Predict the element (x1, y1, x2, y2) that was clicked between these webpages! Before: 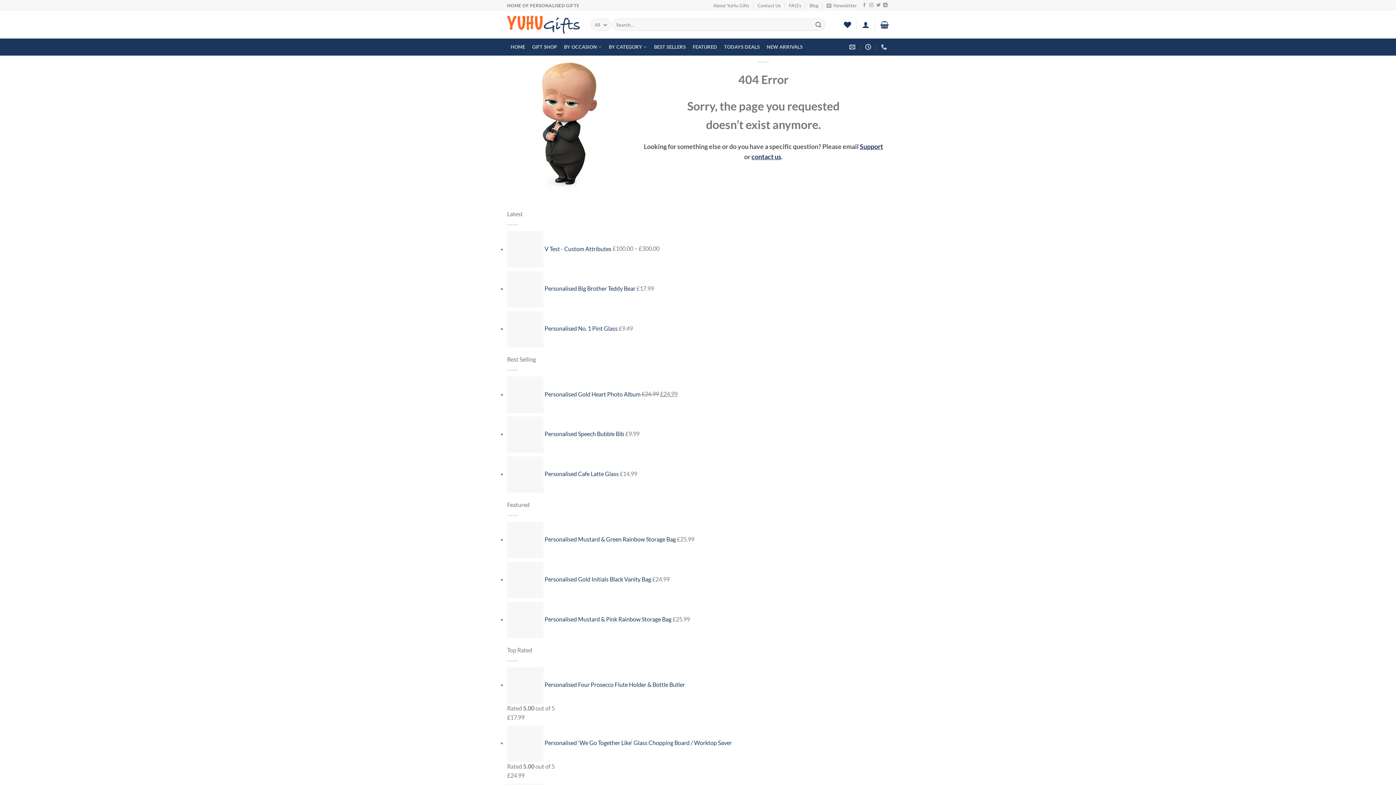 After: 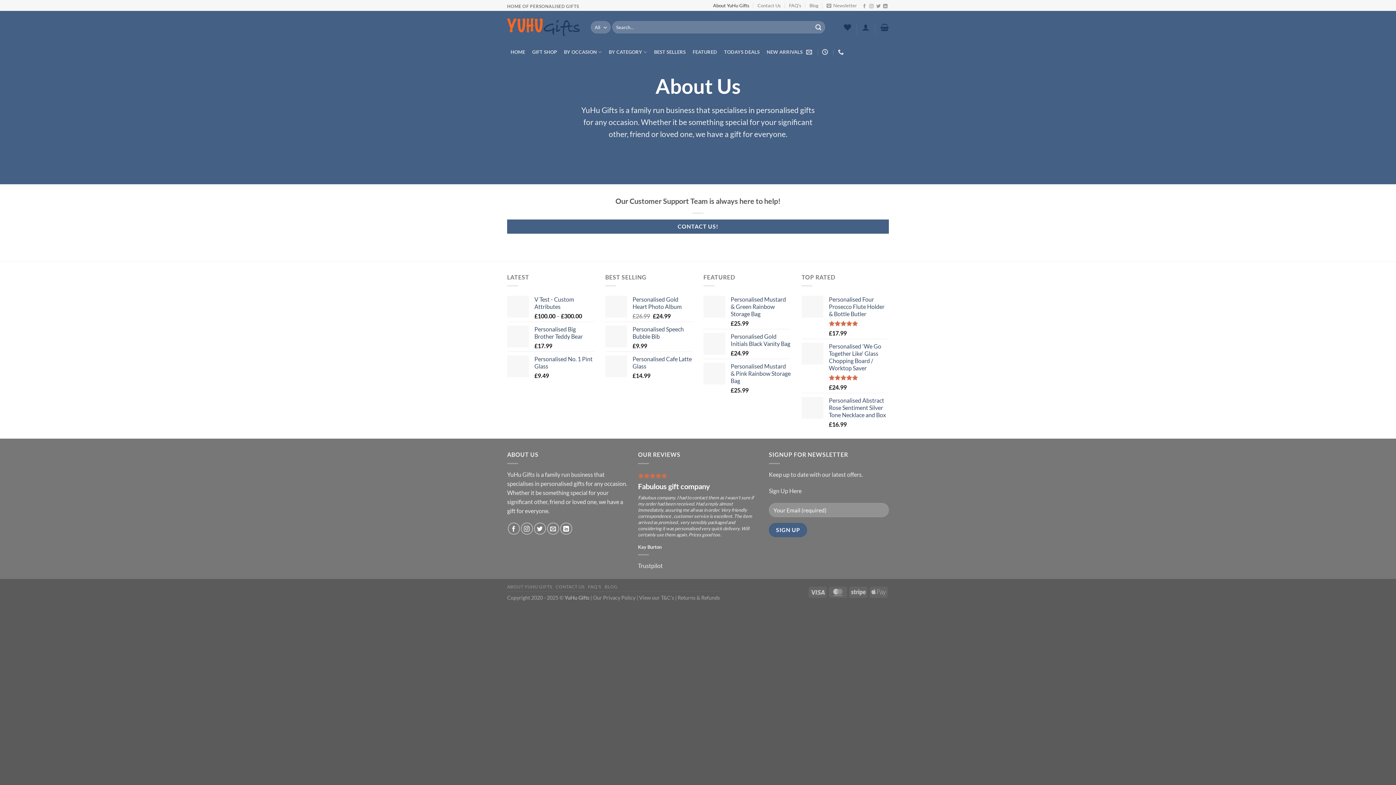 Action: bbox: (713, 0, 749, 10) label: About YuHu Gifts